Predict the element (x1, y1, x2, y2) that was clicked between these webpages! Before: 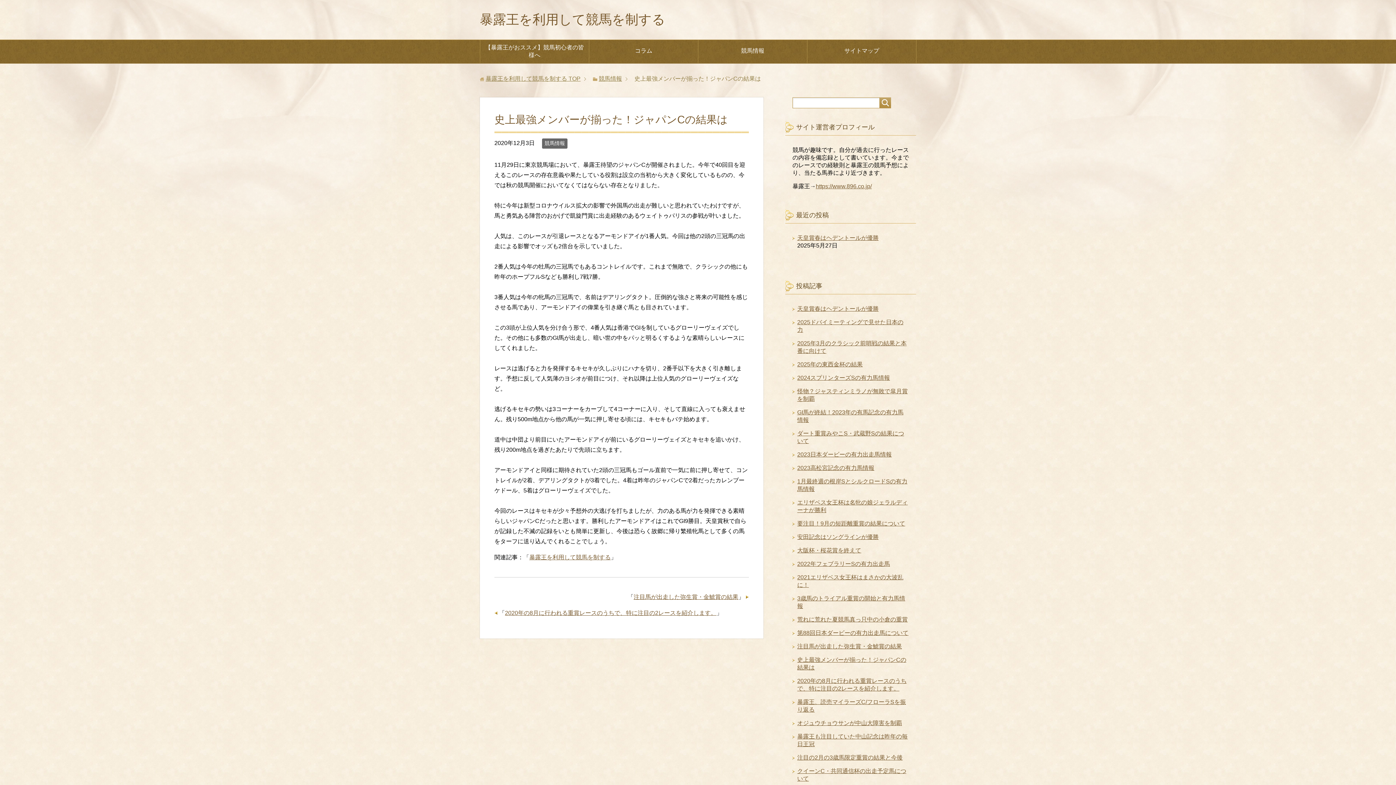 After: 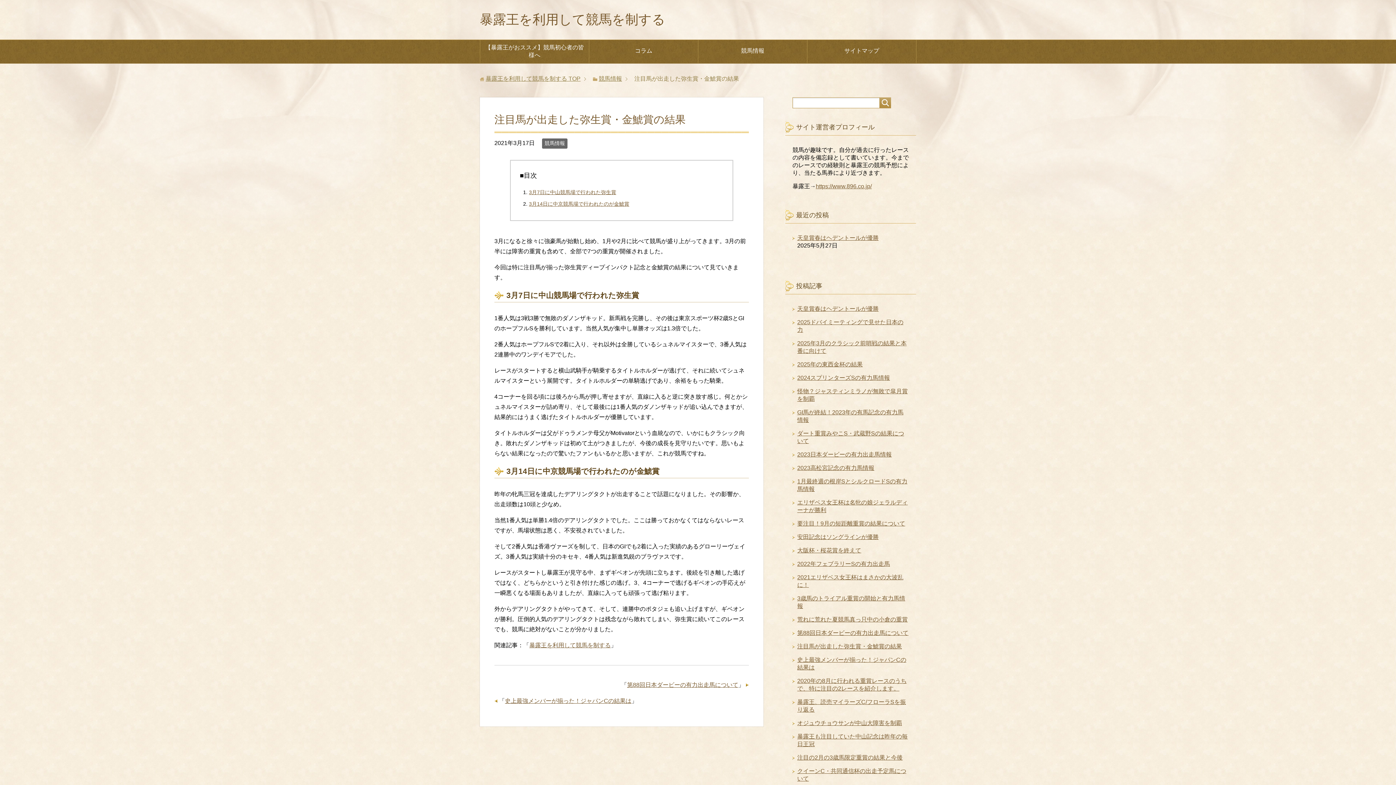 Action: label: 注目馬が出走した弥生賞・金鯱賞の結果 bbox: (633, 594, 738, 600)